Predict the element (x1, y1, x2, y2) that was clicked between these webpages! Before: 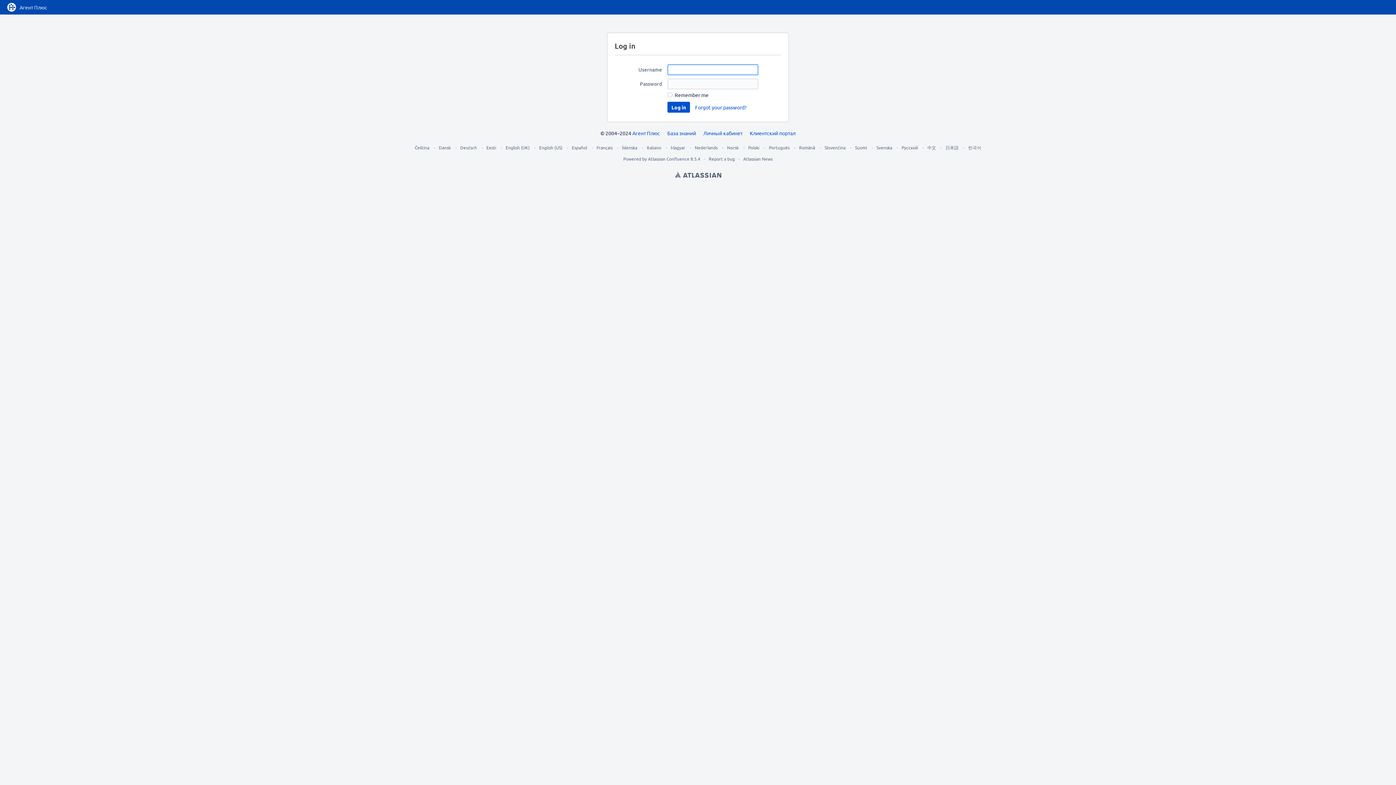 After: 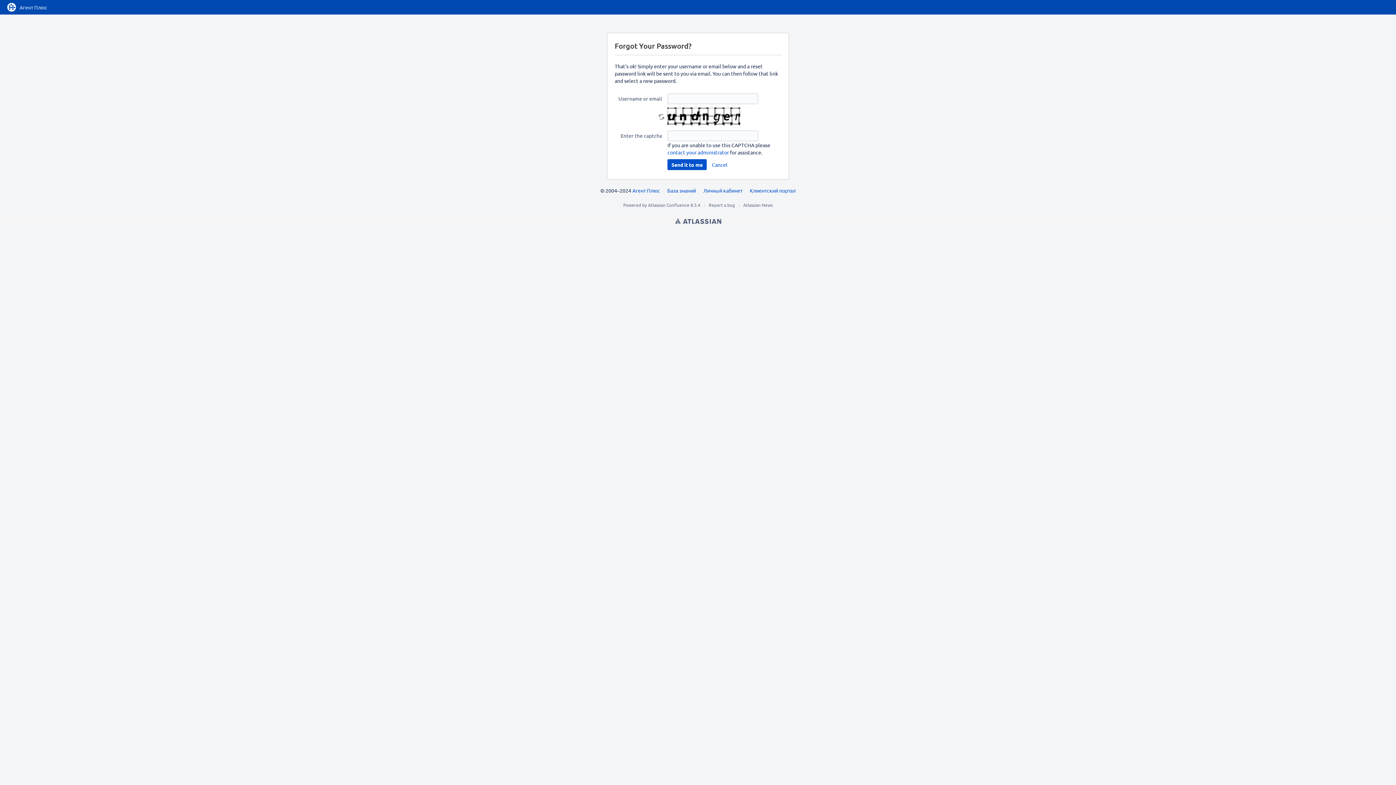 Action: label: Forgot your password? bbox: (694, 101, 747, 112)